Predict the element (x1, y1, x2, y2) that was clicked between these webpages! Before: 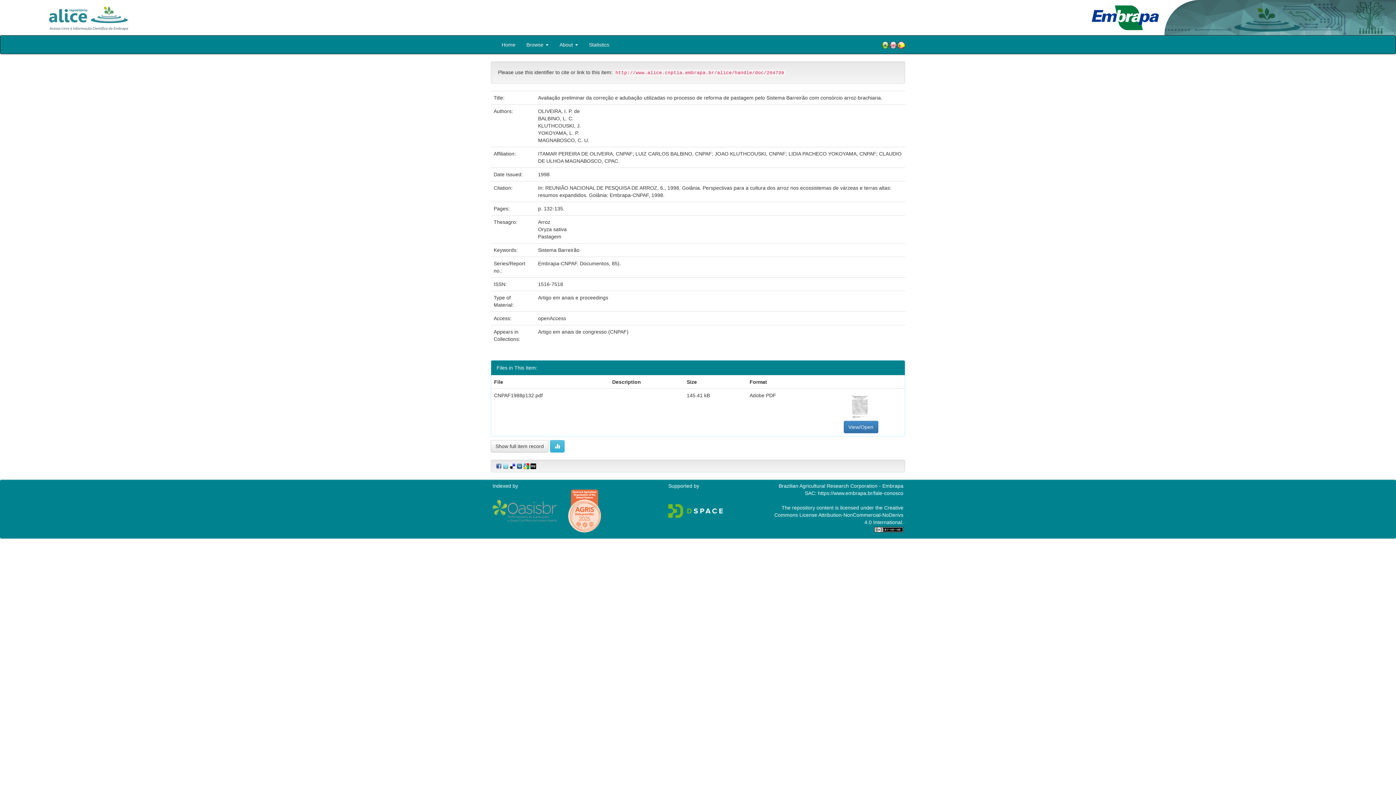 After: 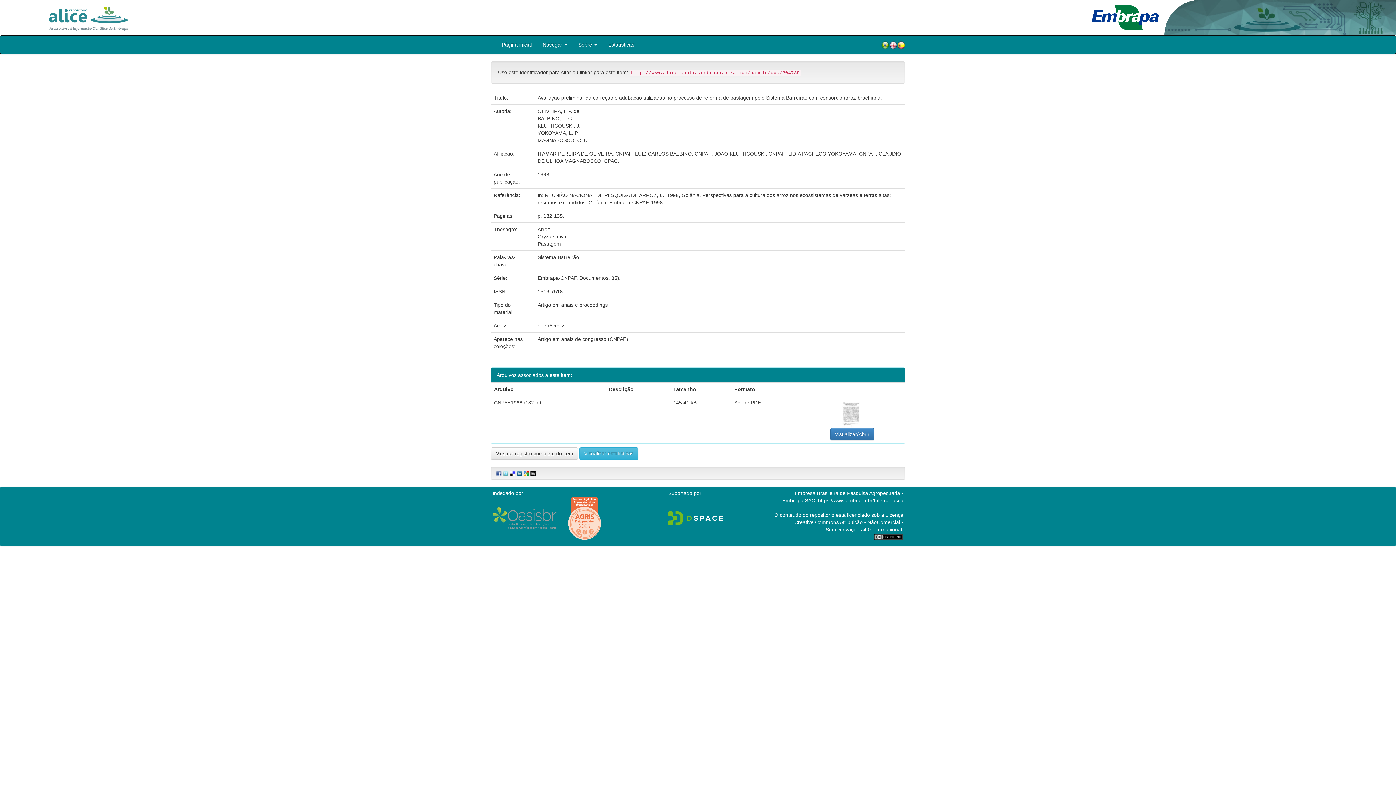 Action: bbox: (881, 40, 889, 49)